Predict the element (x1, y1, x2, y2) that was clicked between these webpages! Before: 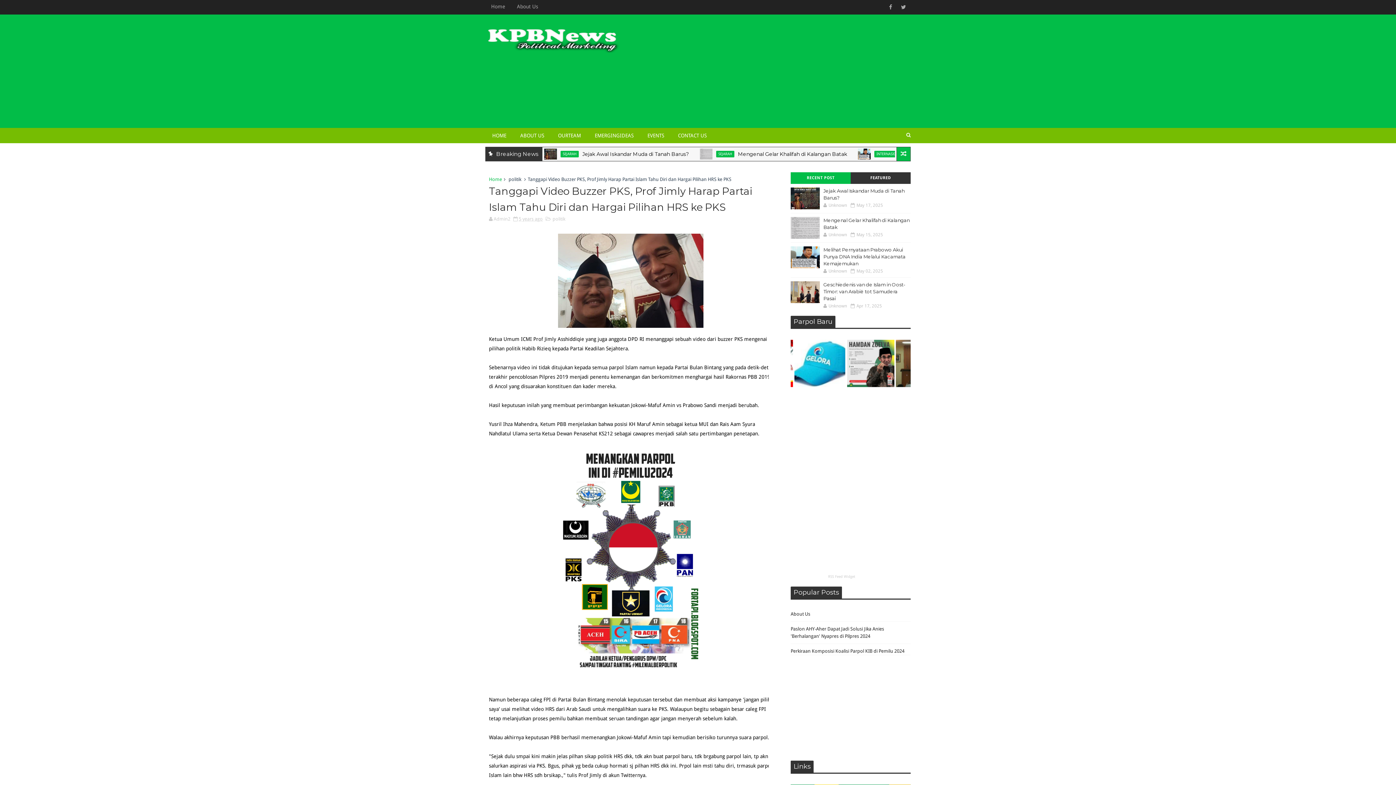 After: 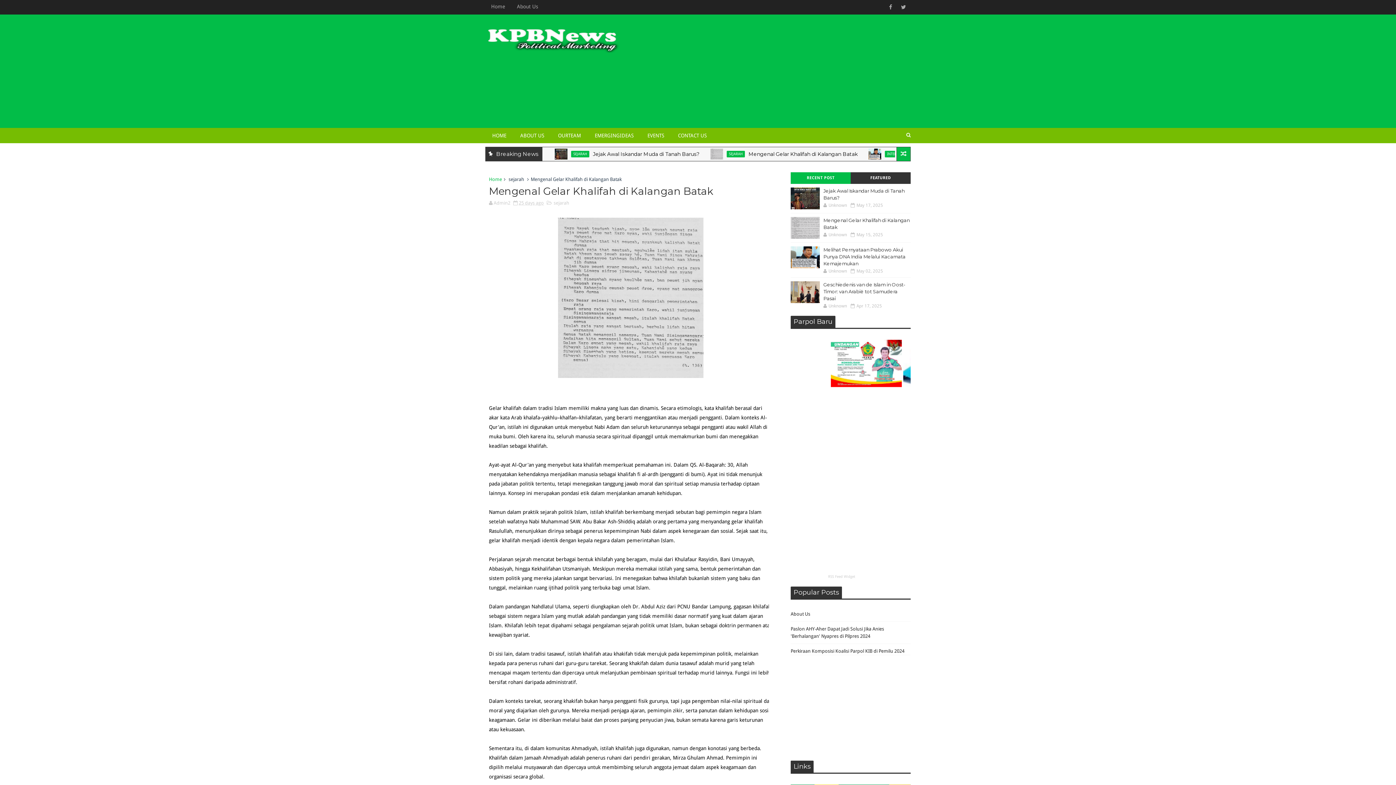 Action: bbox: (790, 217, 820, 238)